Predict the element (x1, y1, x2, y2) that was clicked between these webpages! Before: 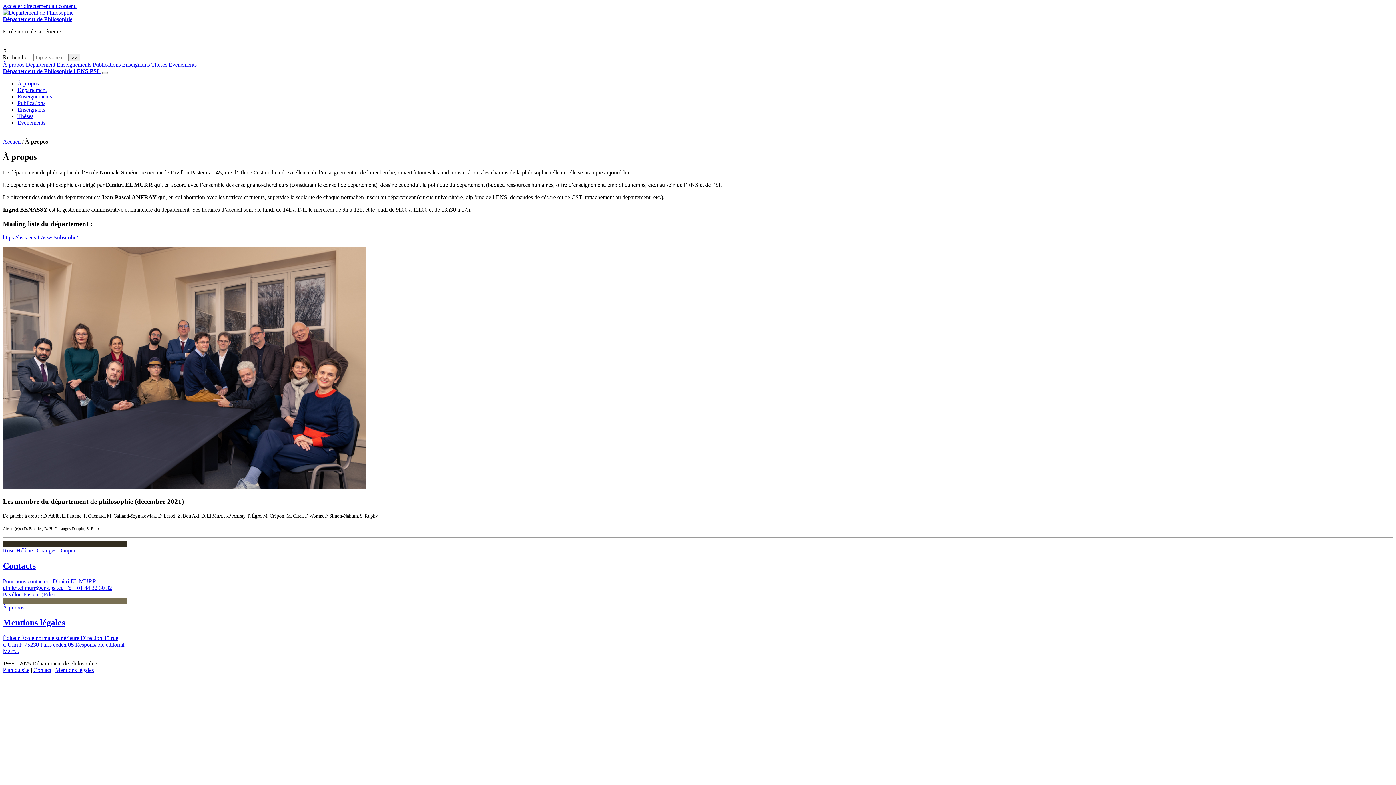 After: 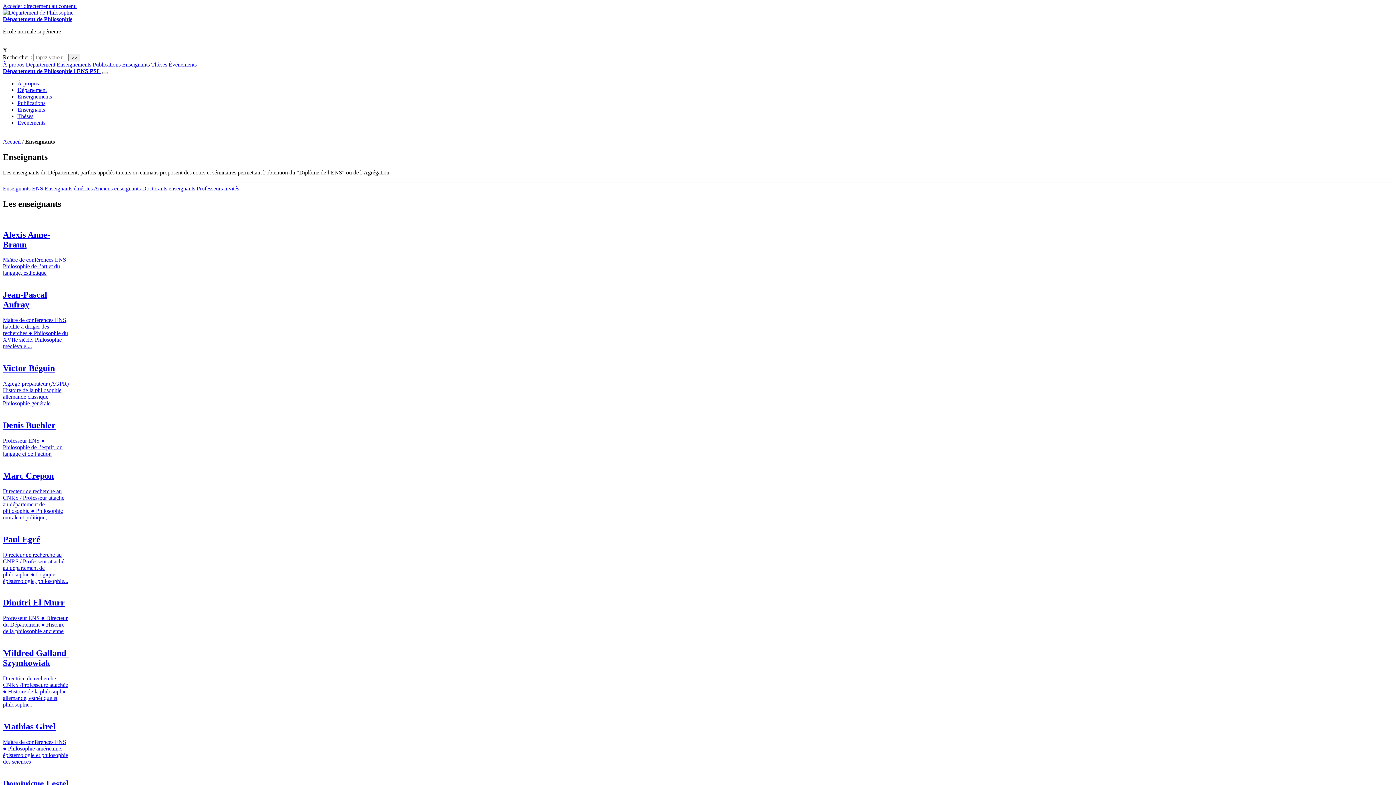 Action: label: Enseignants bbox: (122, 61, 149, 67)